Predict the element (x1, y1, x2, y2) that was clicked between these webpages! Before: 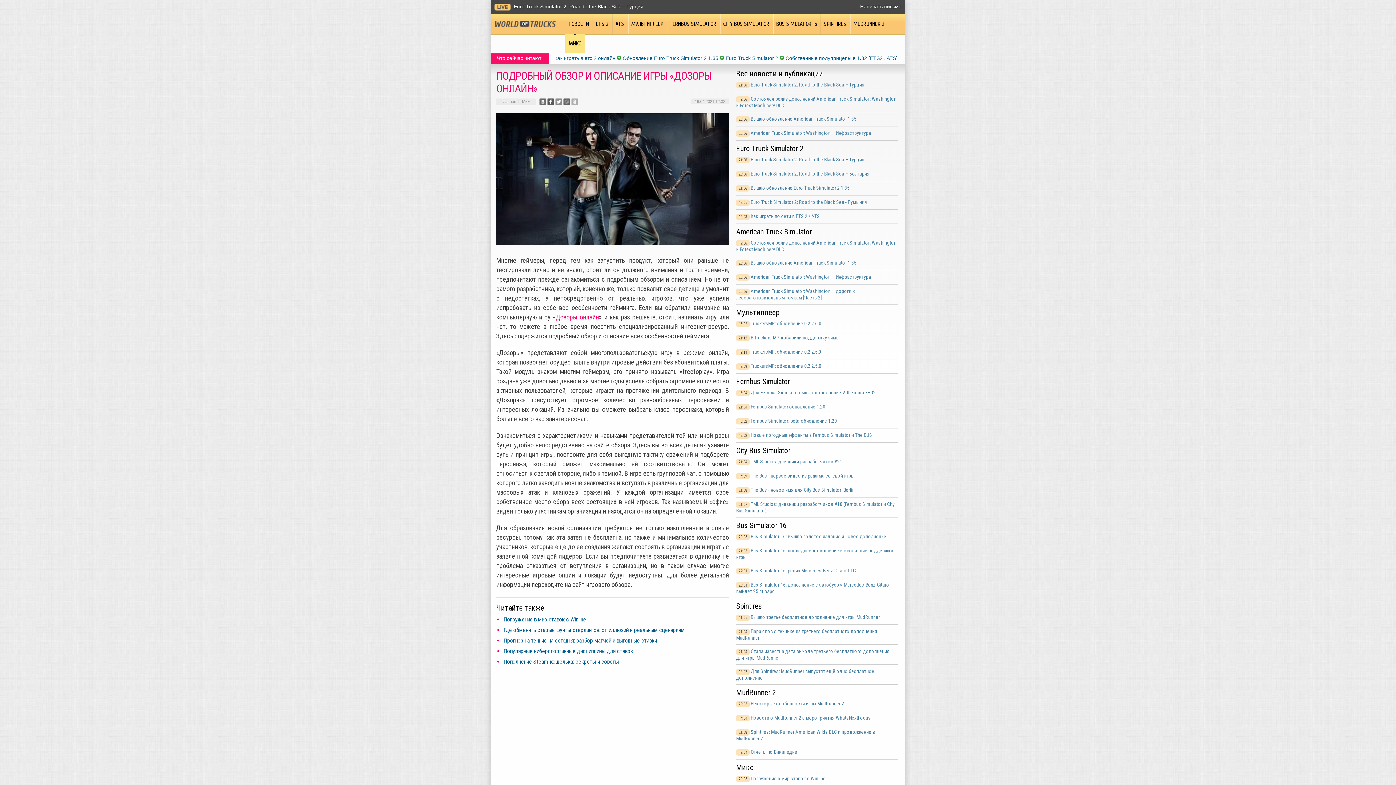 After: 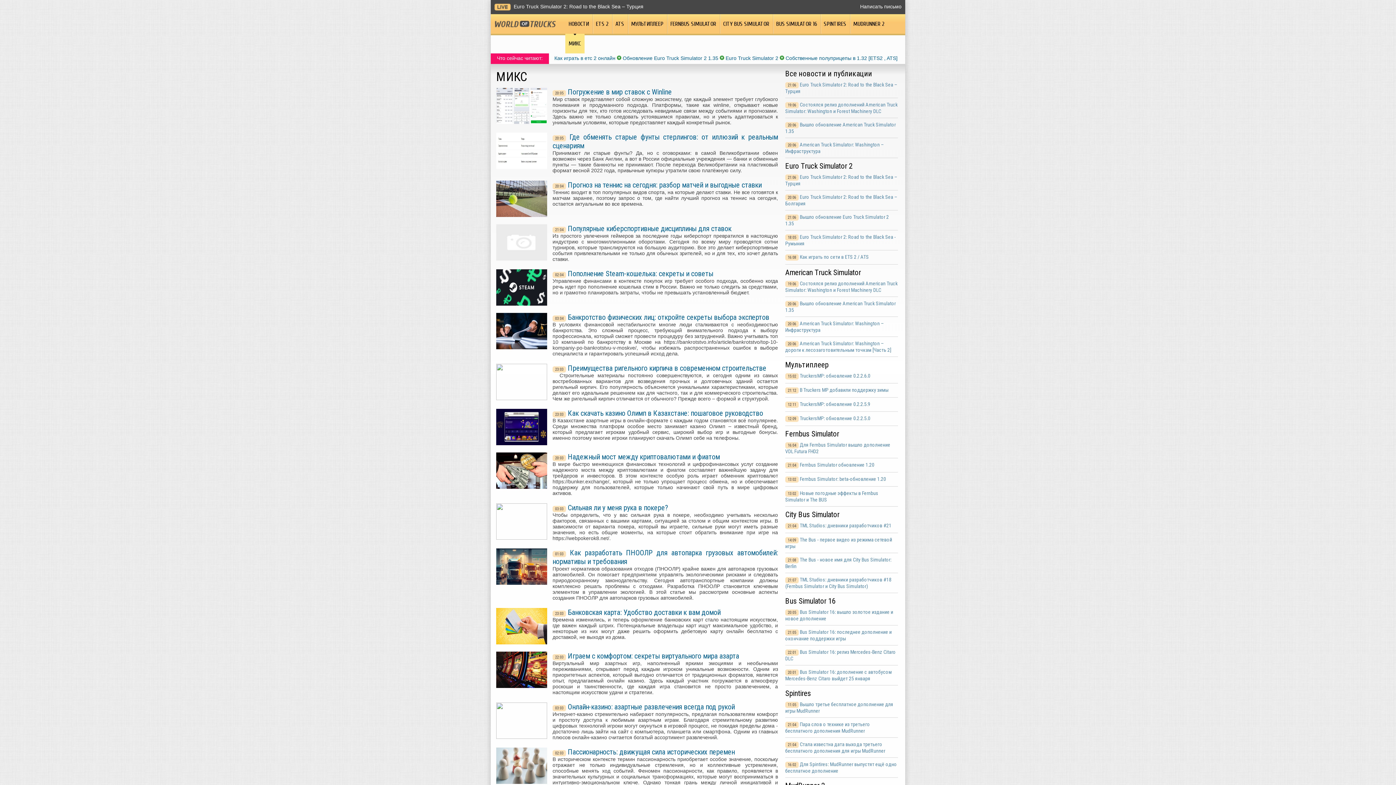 Action: label: Микс bbox: (522, 99, 531, 103)